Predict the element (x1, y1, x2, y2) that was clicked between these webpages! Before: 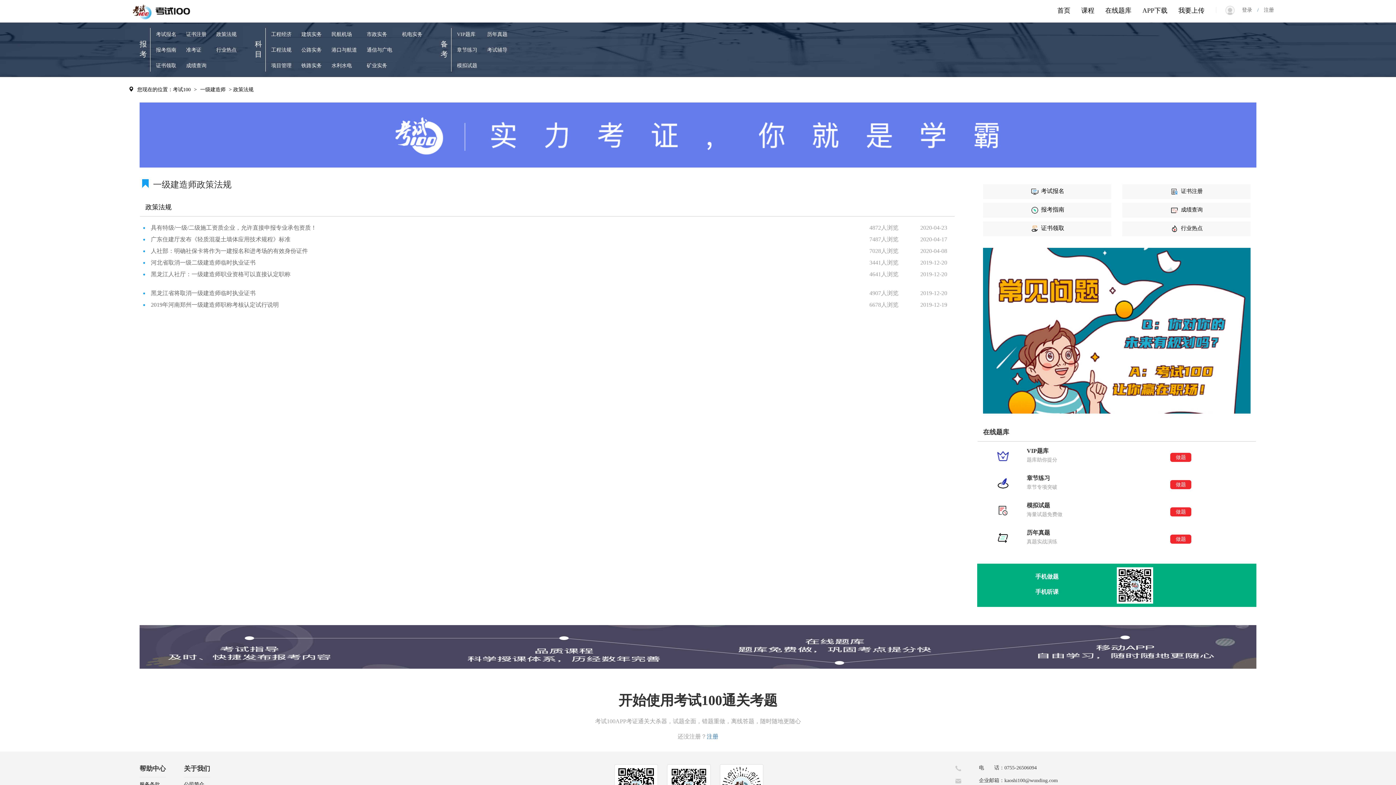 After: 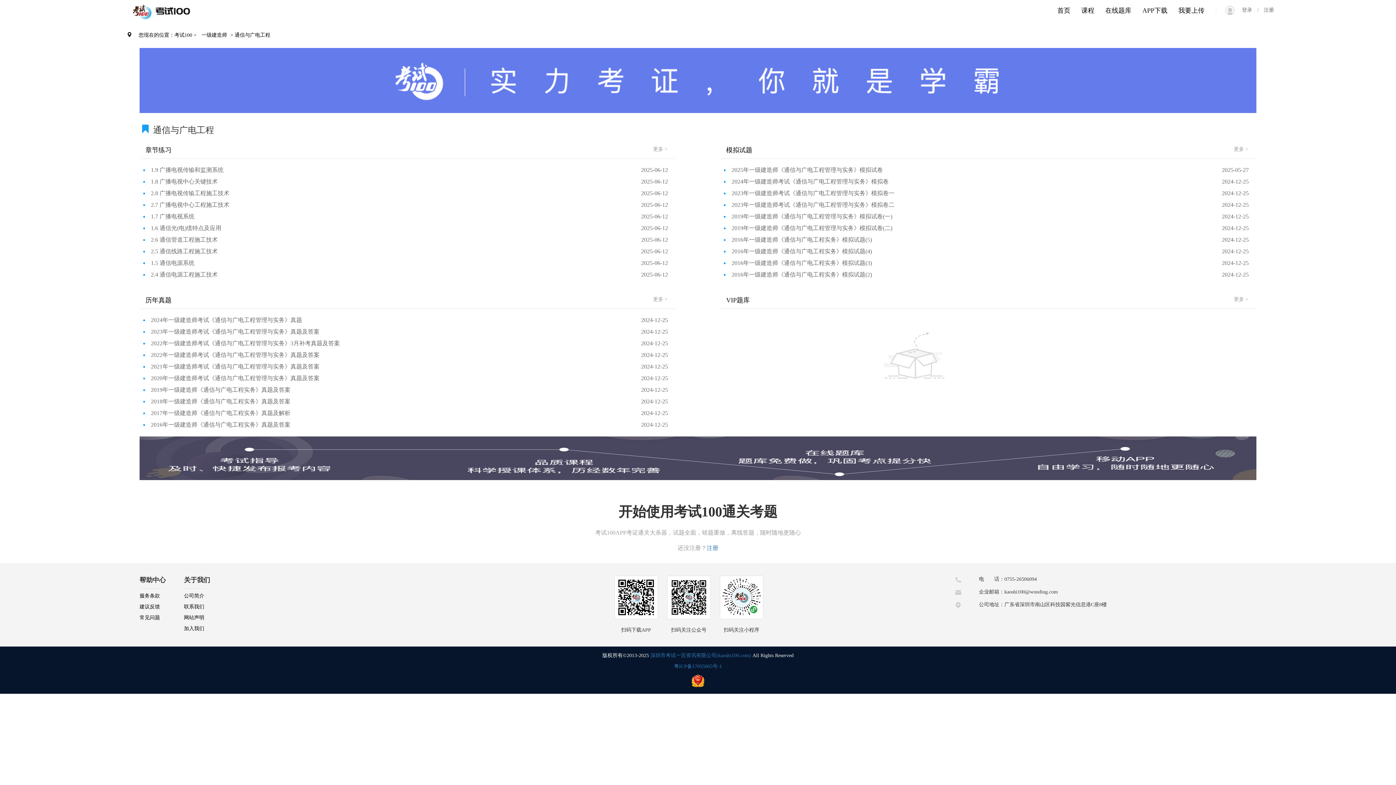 Action: label: 通信与广电 bbox: (366, 47, 392, 52)